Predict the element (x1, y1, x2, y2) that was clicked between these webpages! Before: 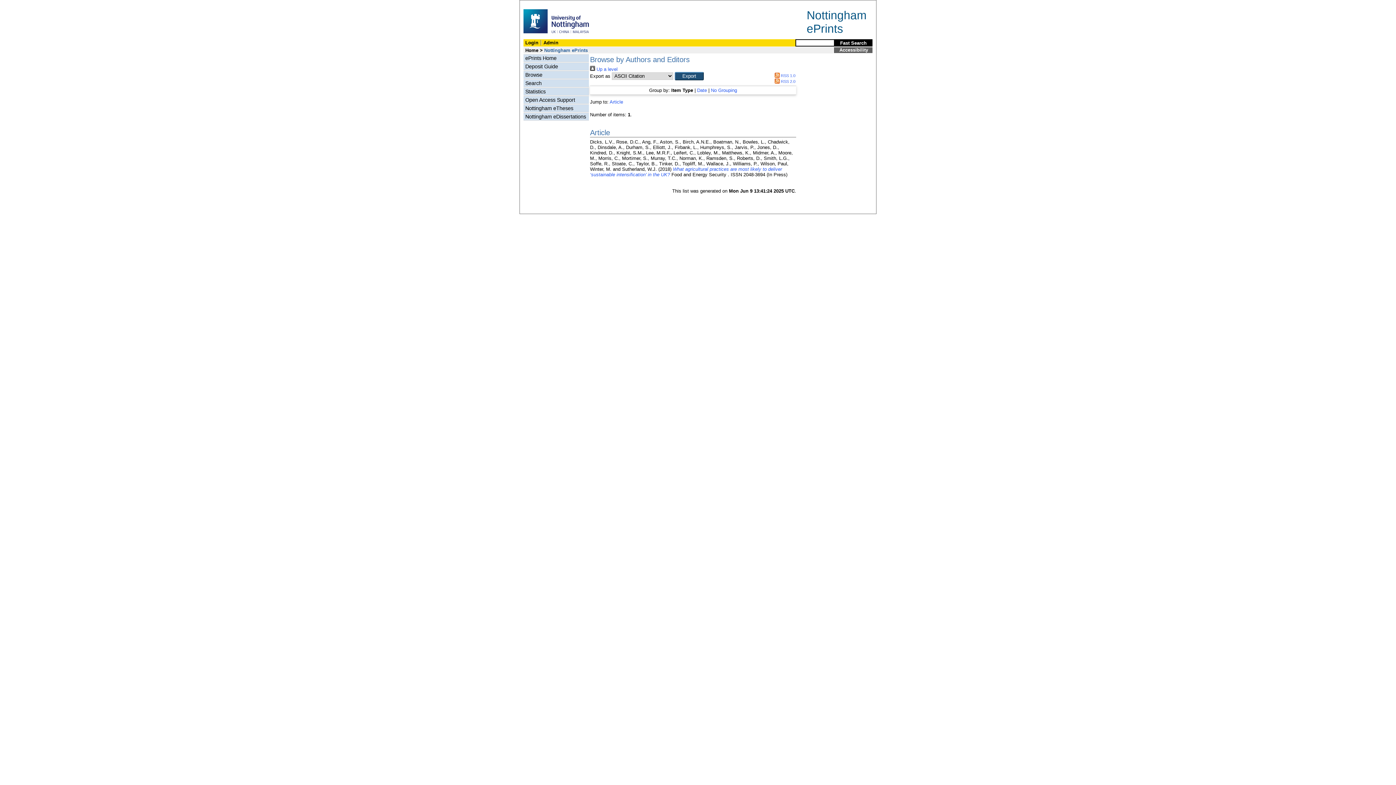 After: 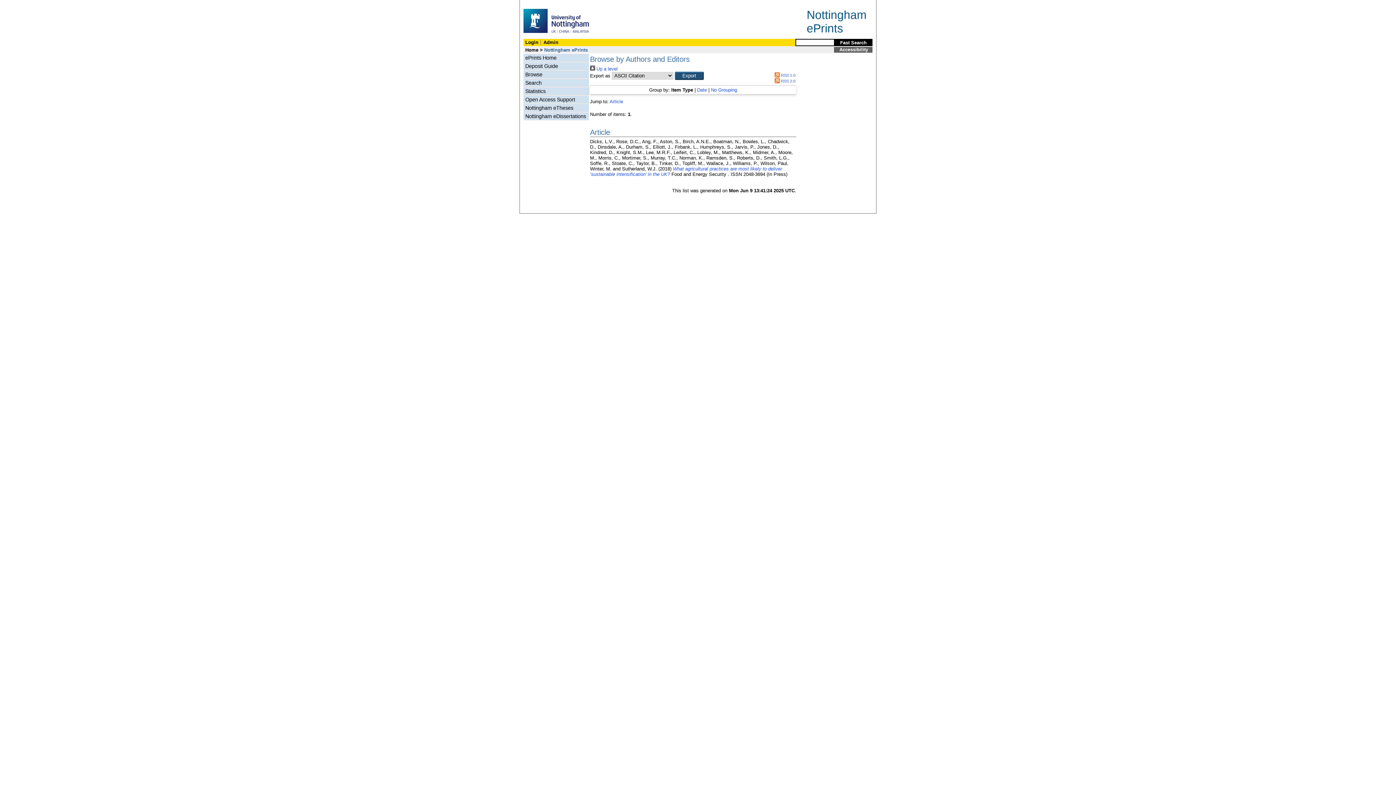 Action: label: SKIP NAVIGATION bbox: (520, 2, 552, 6)